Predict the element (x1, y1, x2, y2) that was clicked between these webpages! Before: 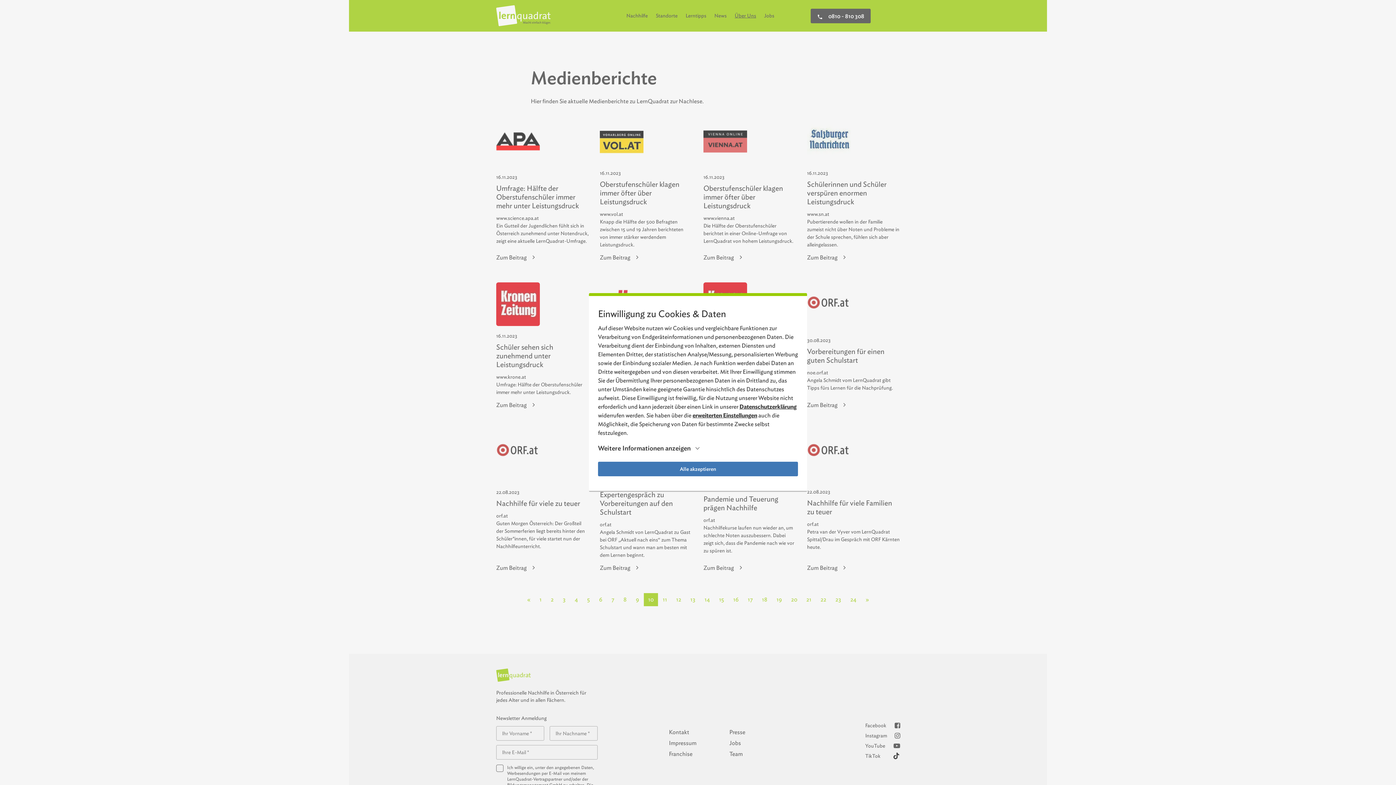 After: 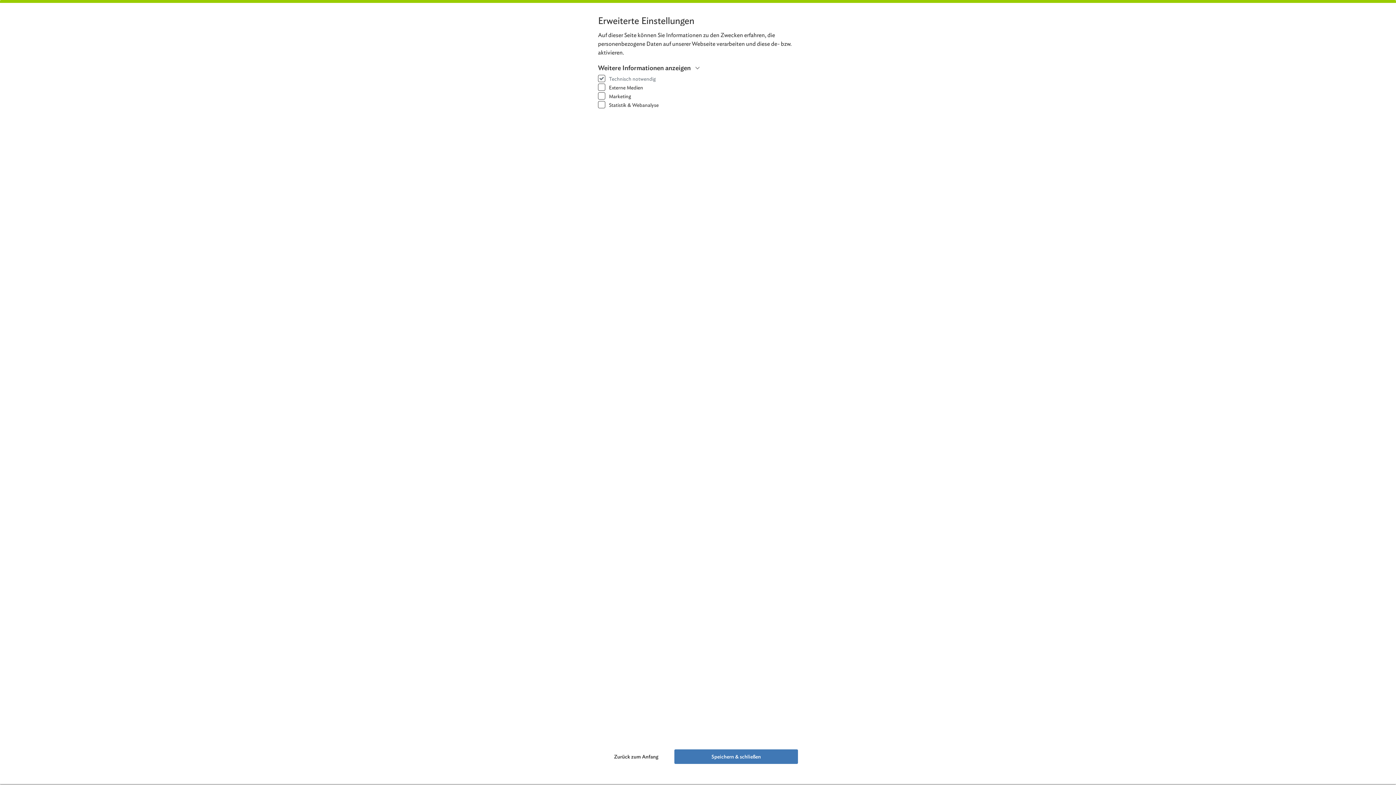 Action: bbox: (692, 411, 757, 419) label: erweiterten Einstellungen